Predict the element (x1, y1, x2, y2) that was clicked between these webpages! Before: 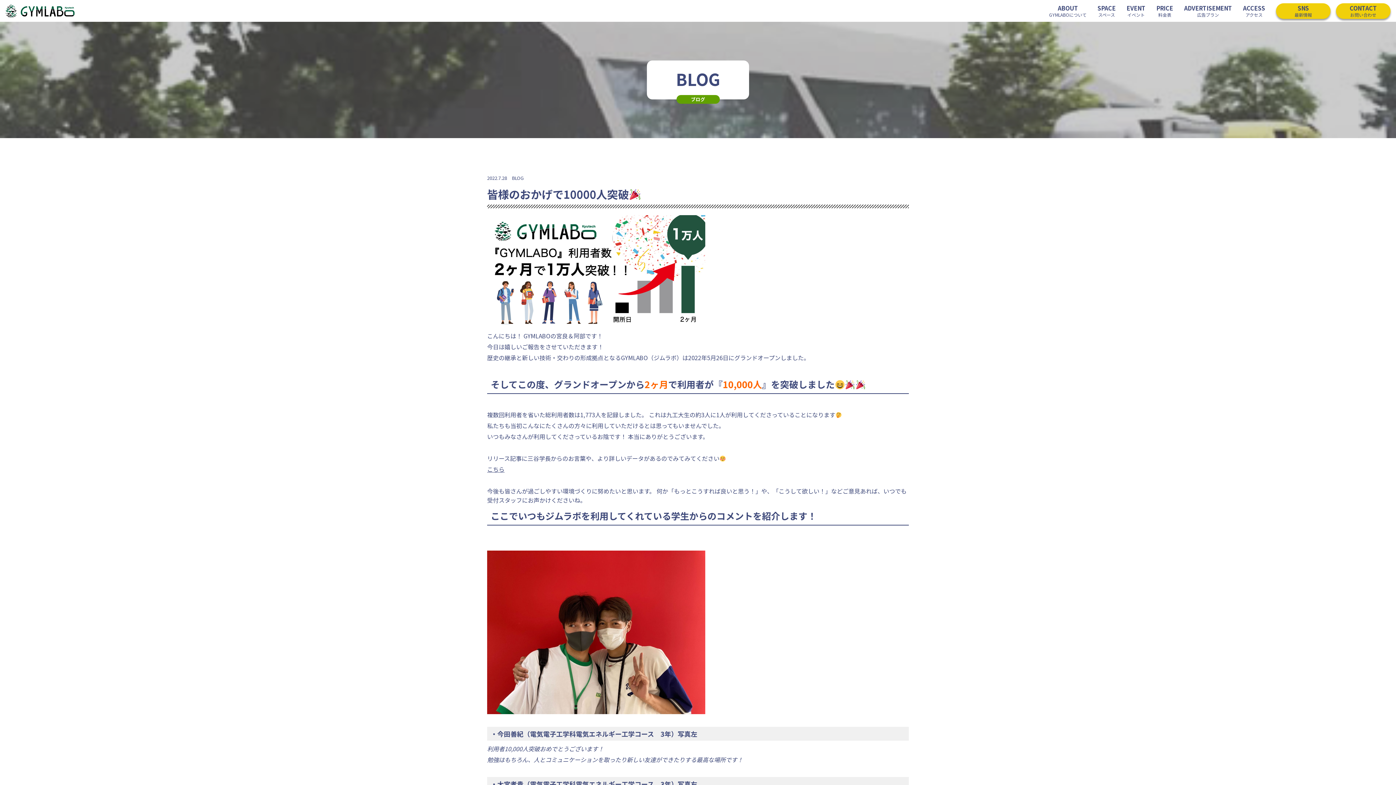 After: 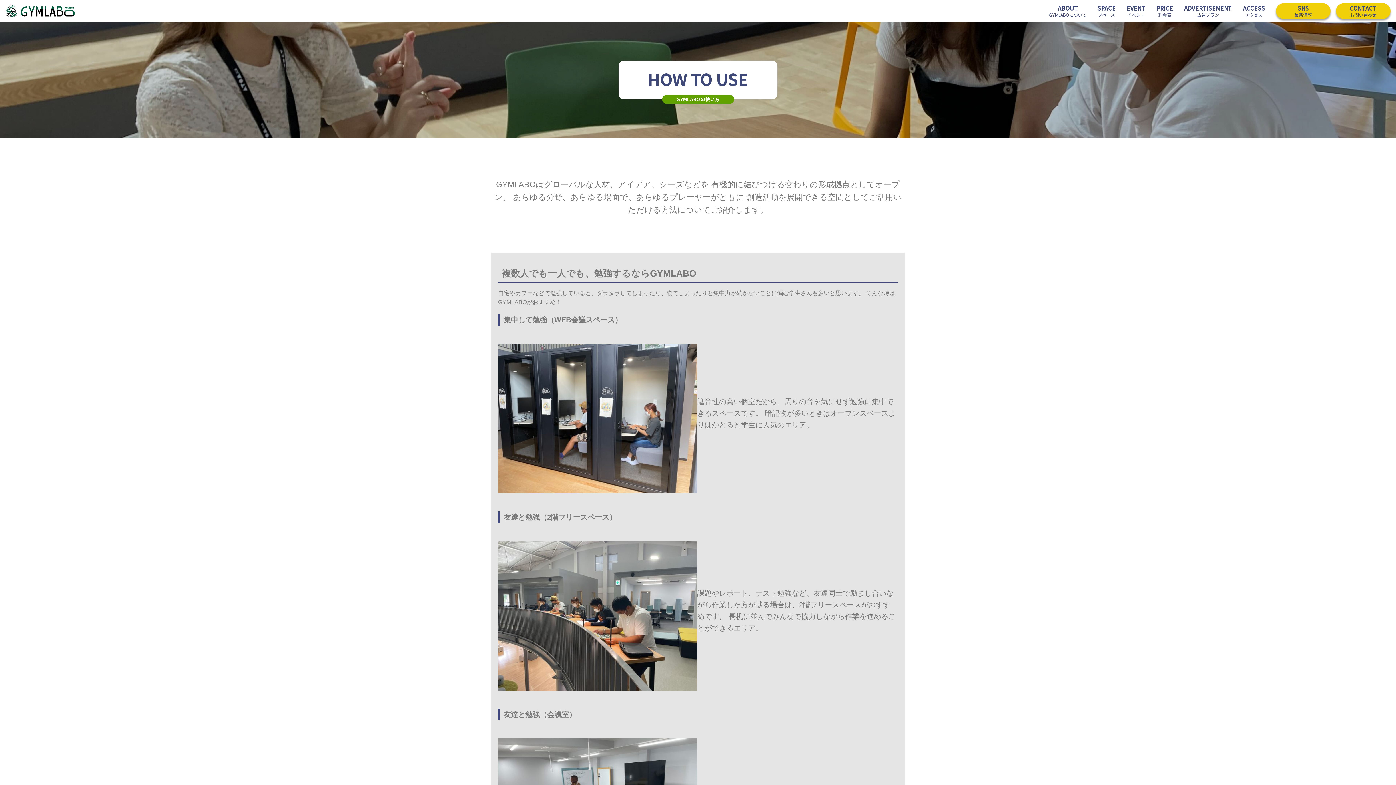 Action: label: ABOUT

GYMLABOについて bbox: (1044, 4, 1092, 16)